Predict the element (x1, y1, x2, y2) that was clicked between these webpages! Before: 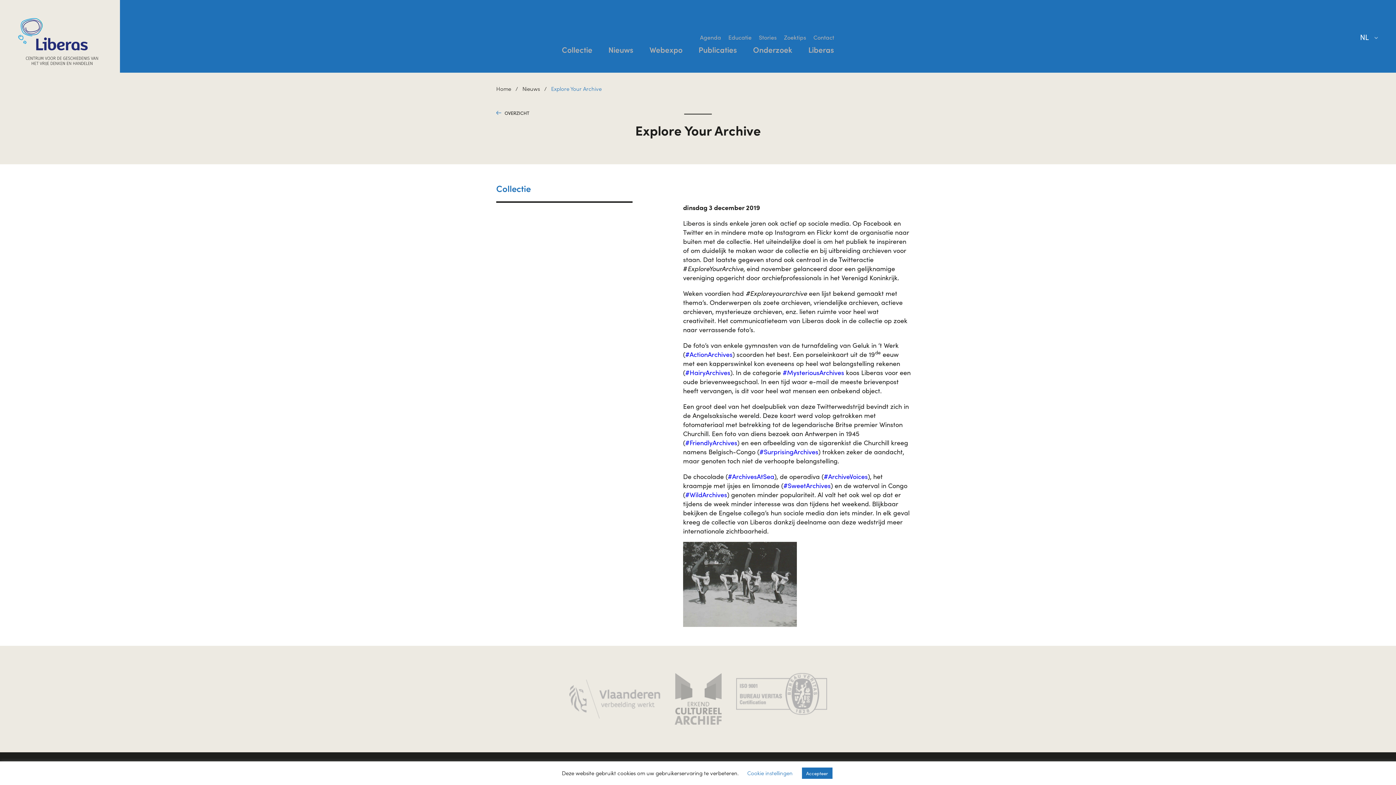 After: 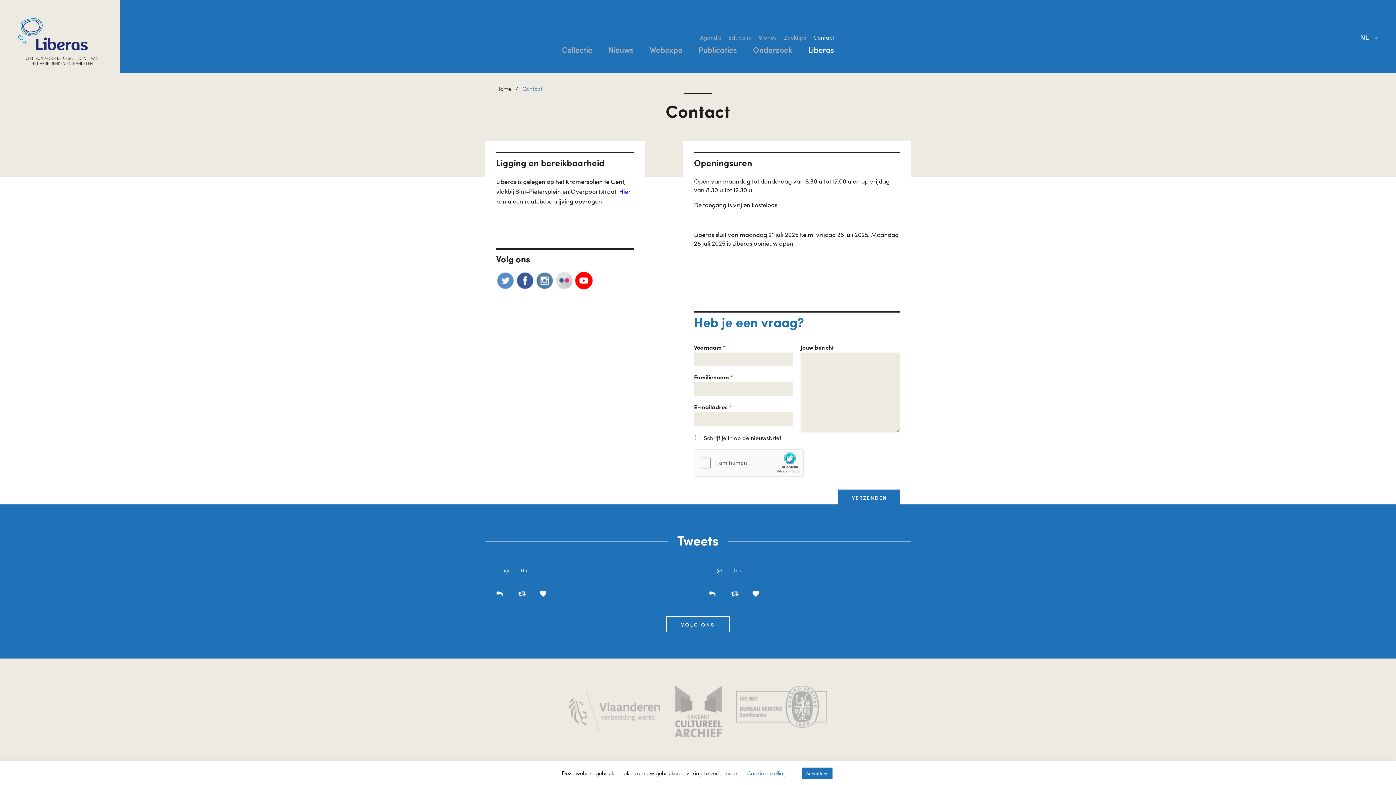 Action: bbox: (800, 44, 842, 54) label: Liberas